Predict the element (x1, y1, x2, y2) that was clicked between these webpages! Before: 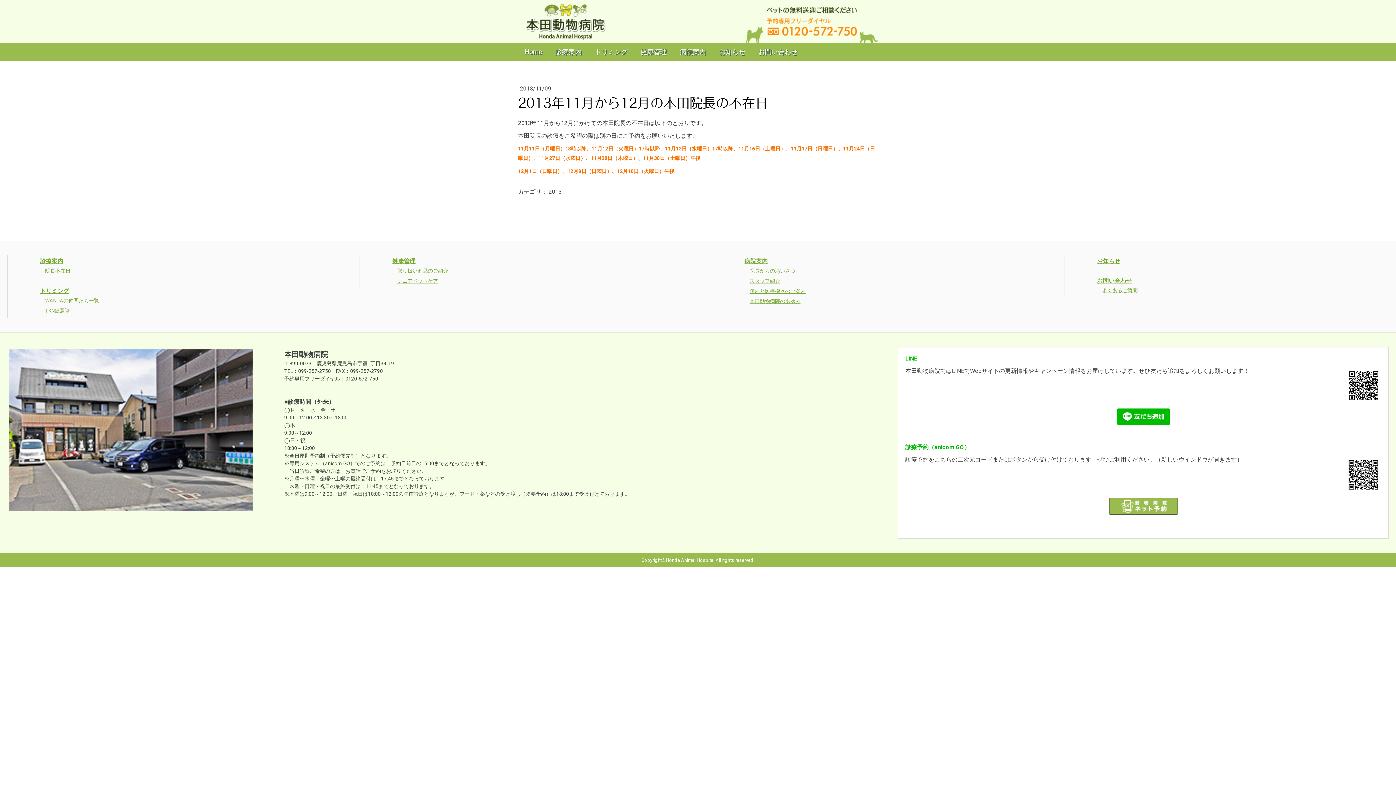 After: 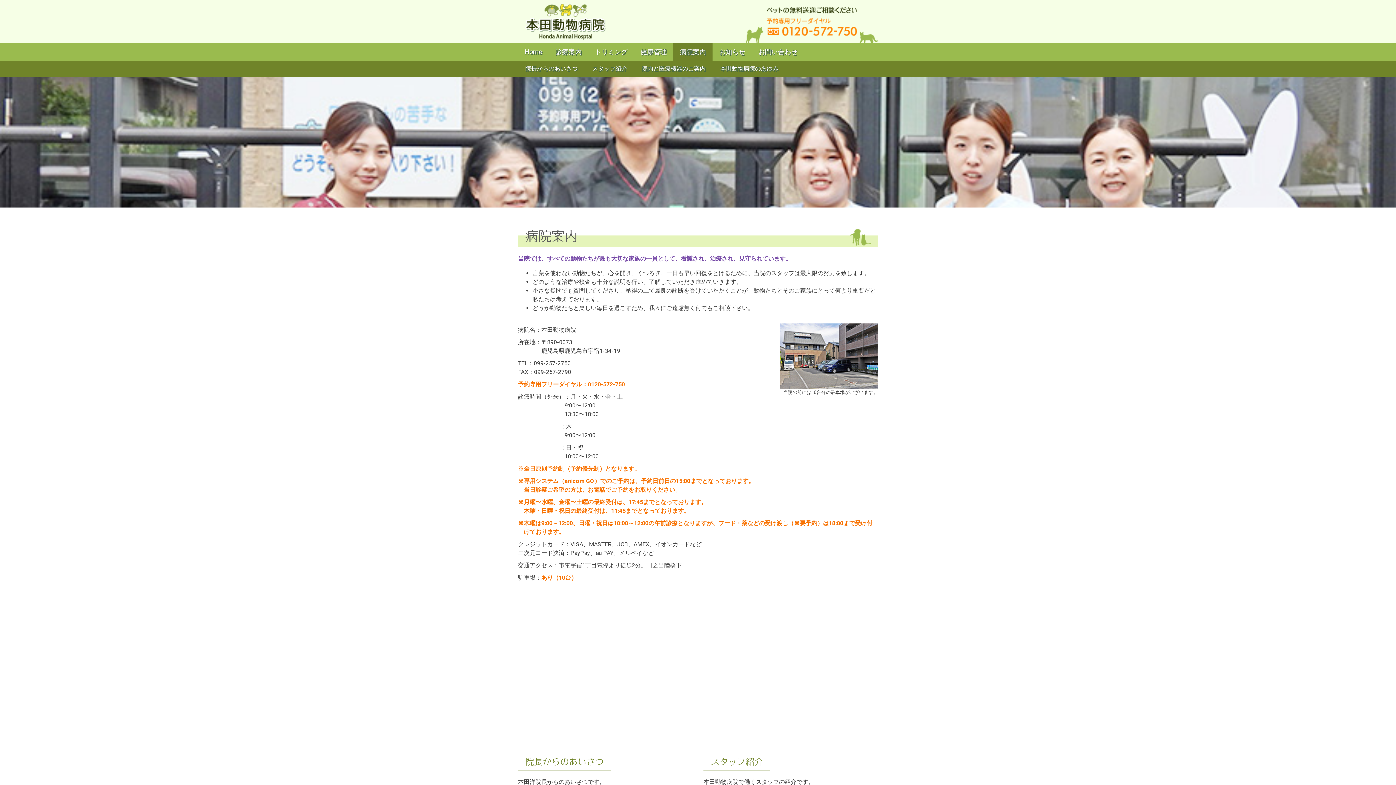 Action: label: 病院案内 bbox: (673, 43, 712, 60)